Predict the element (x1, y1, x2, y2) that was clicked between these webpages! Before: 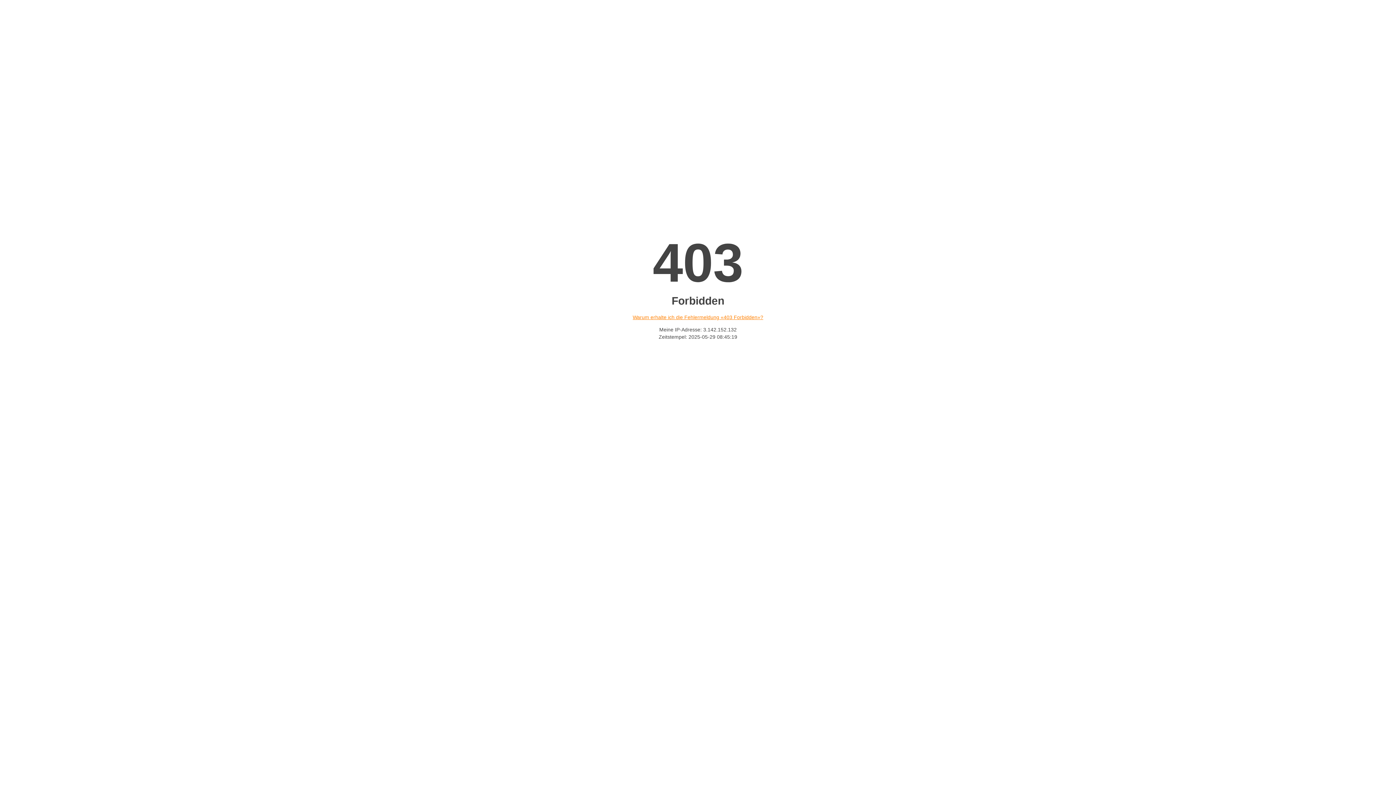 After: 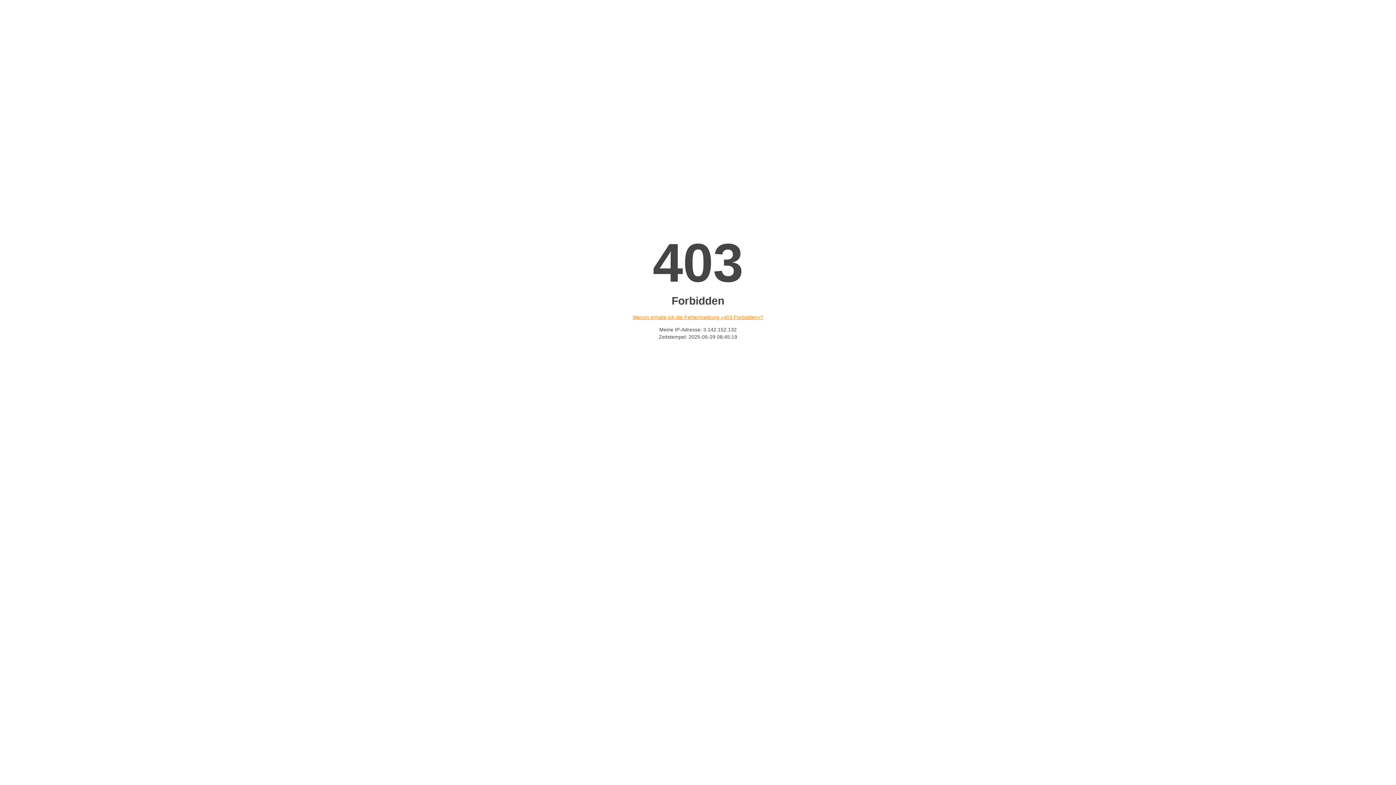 Action: bbox: (632, 314, 763, 320) label: Warum erhalte ich die Fehlermeldung «403 Forbidden»?